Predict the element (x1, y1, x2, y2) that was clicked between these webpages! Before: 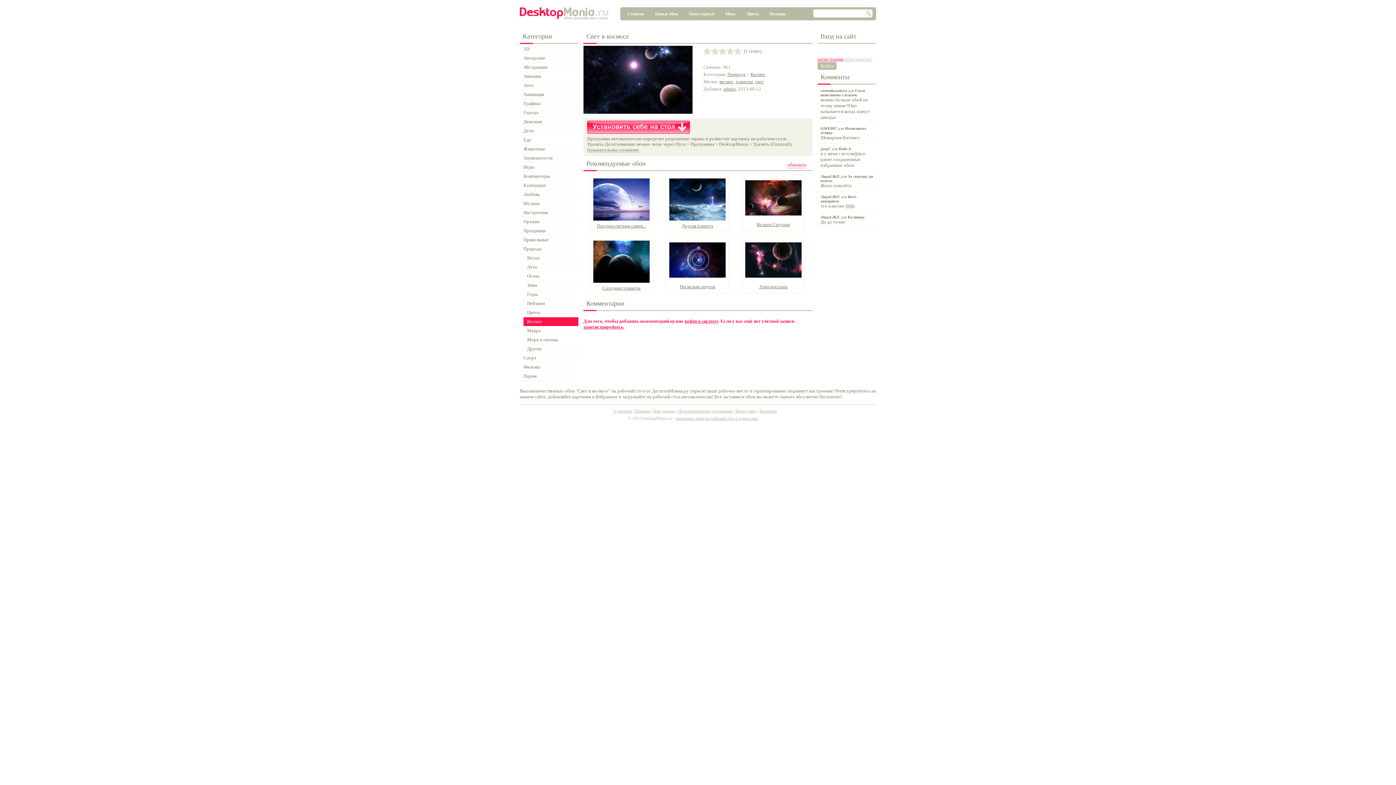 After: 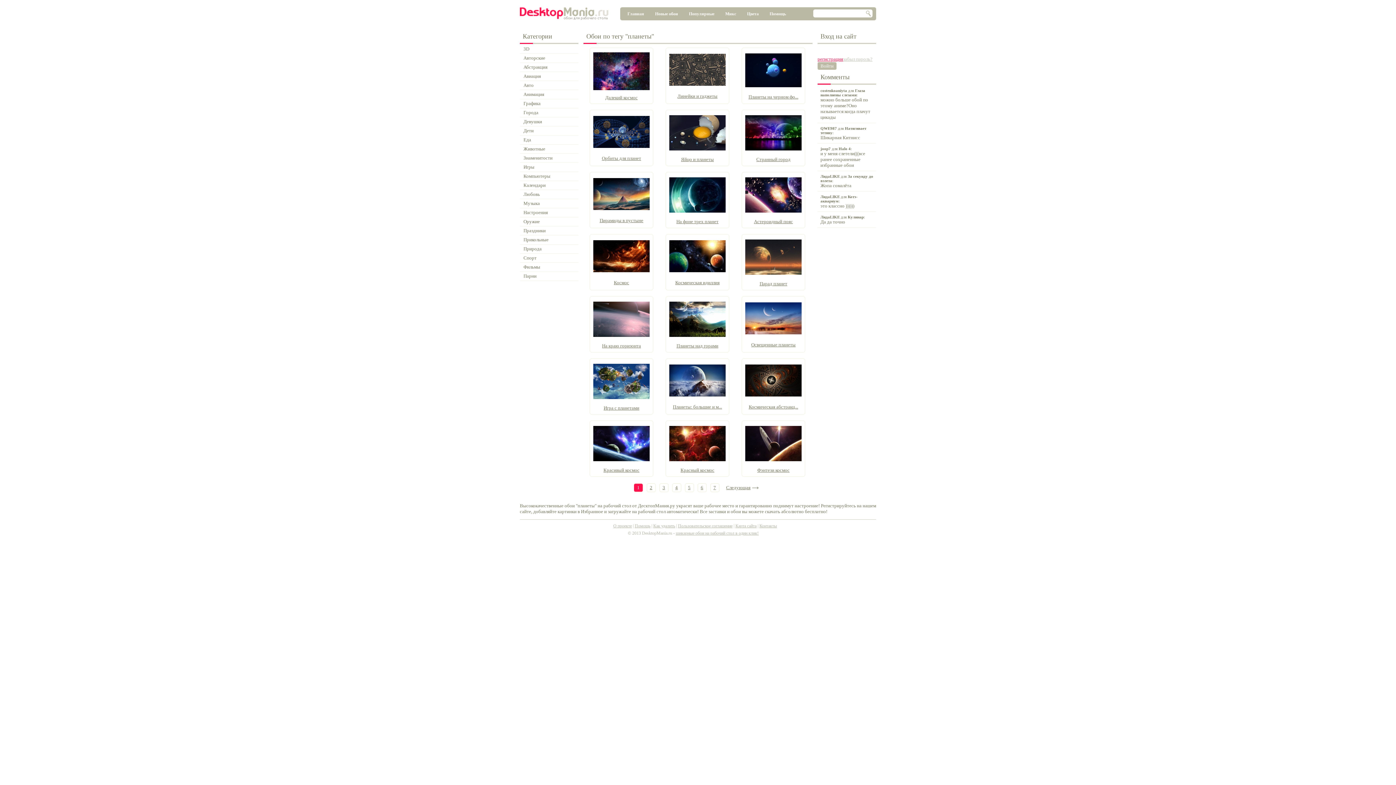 Action: bbox: (736, 78, 753, 84) label: планеты